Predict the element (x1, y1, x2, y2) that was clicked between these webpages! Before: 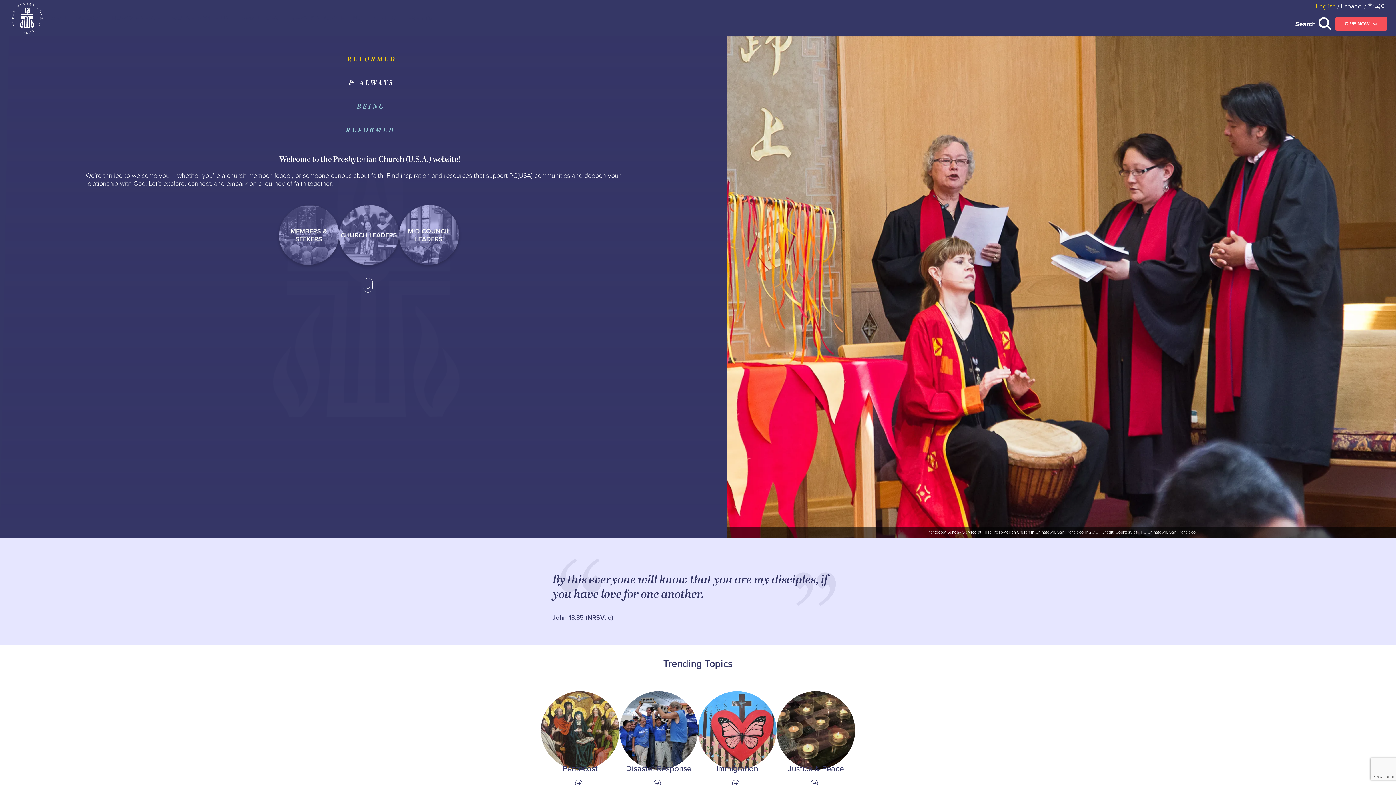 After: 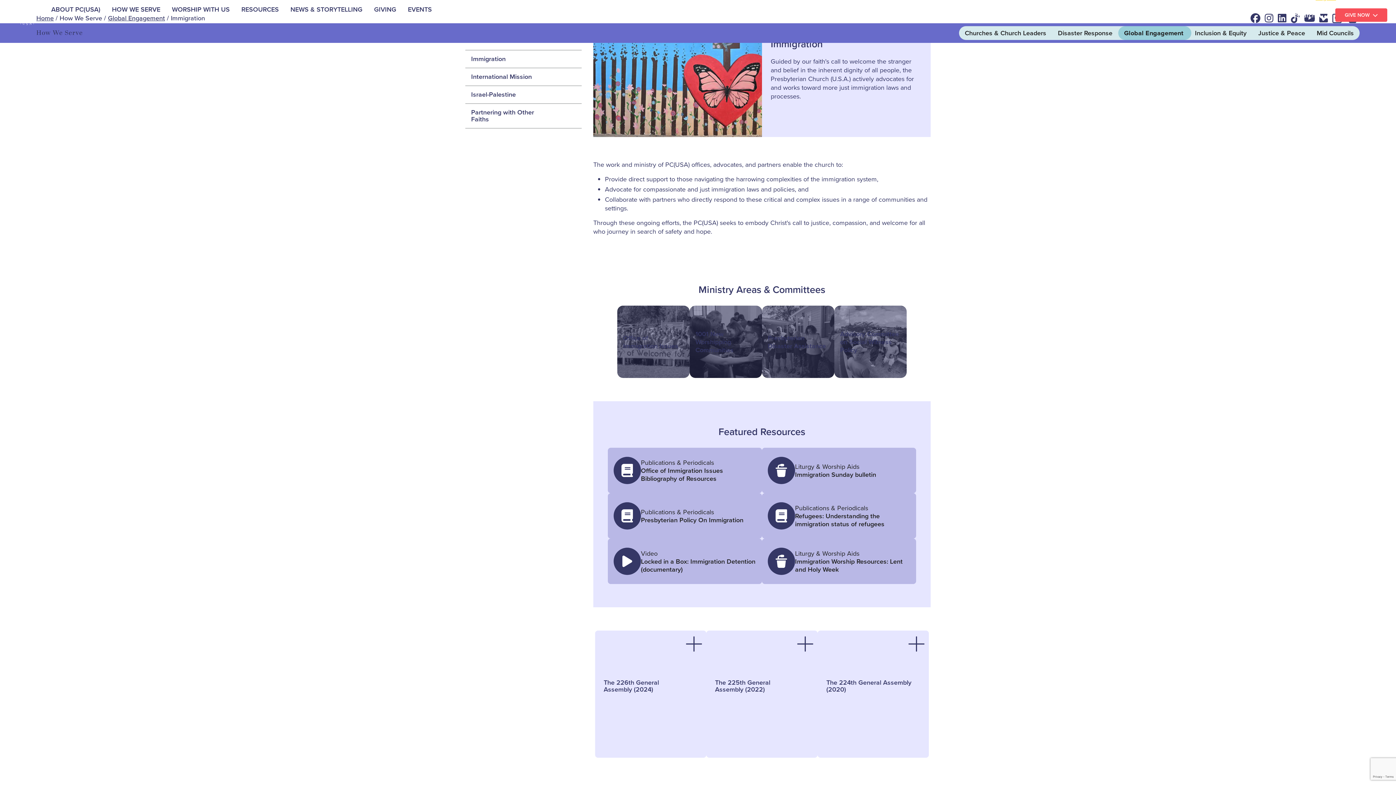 Action: bbox: (698, 691, 776, 788) label: Link to Immigration